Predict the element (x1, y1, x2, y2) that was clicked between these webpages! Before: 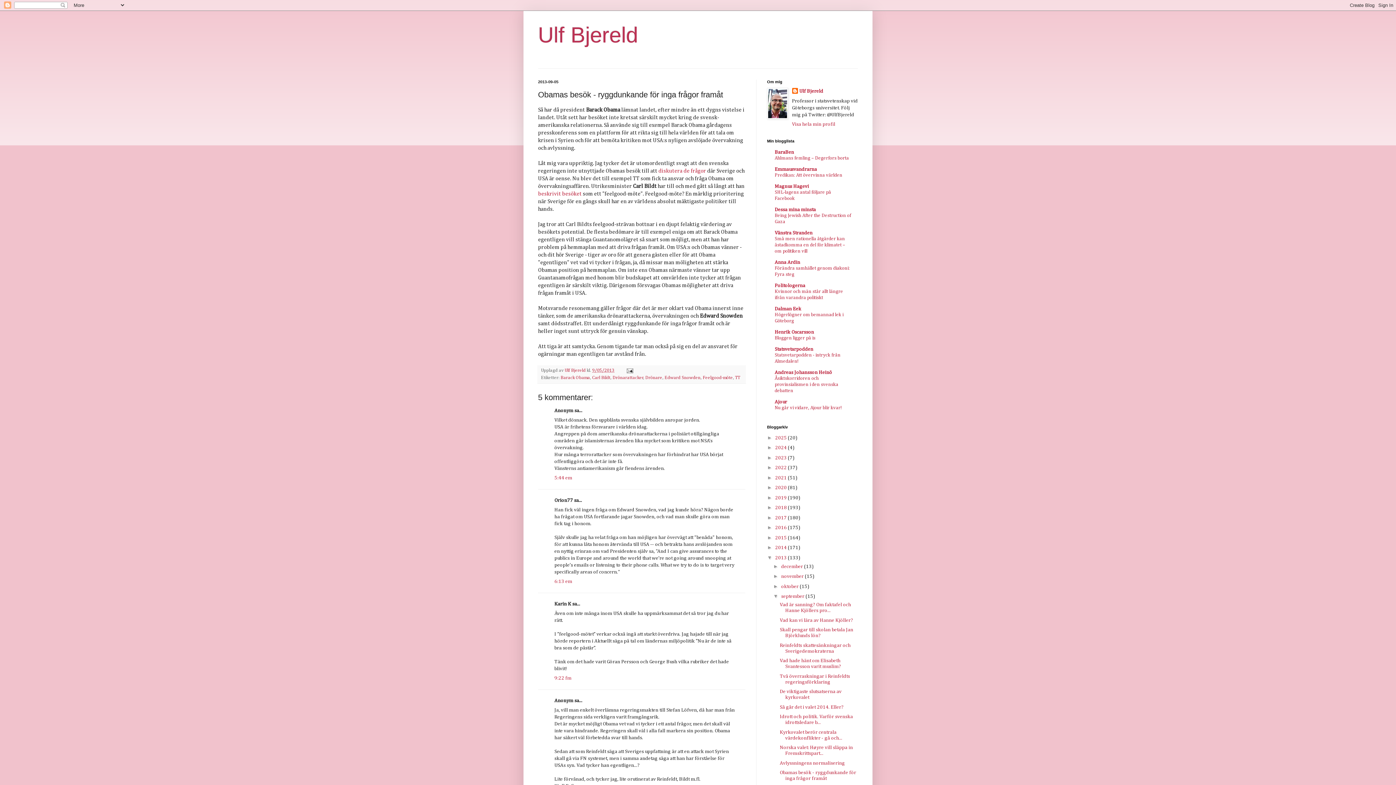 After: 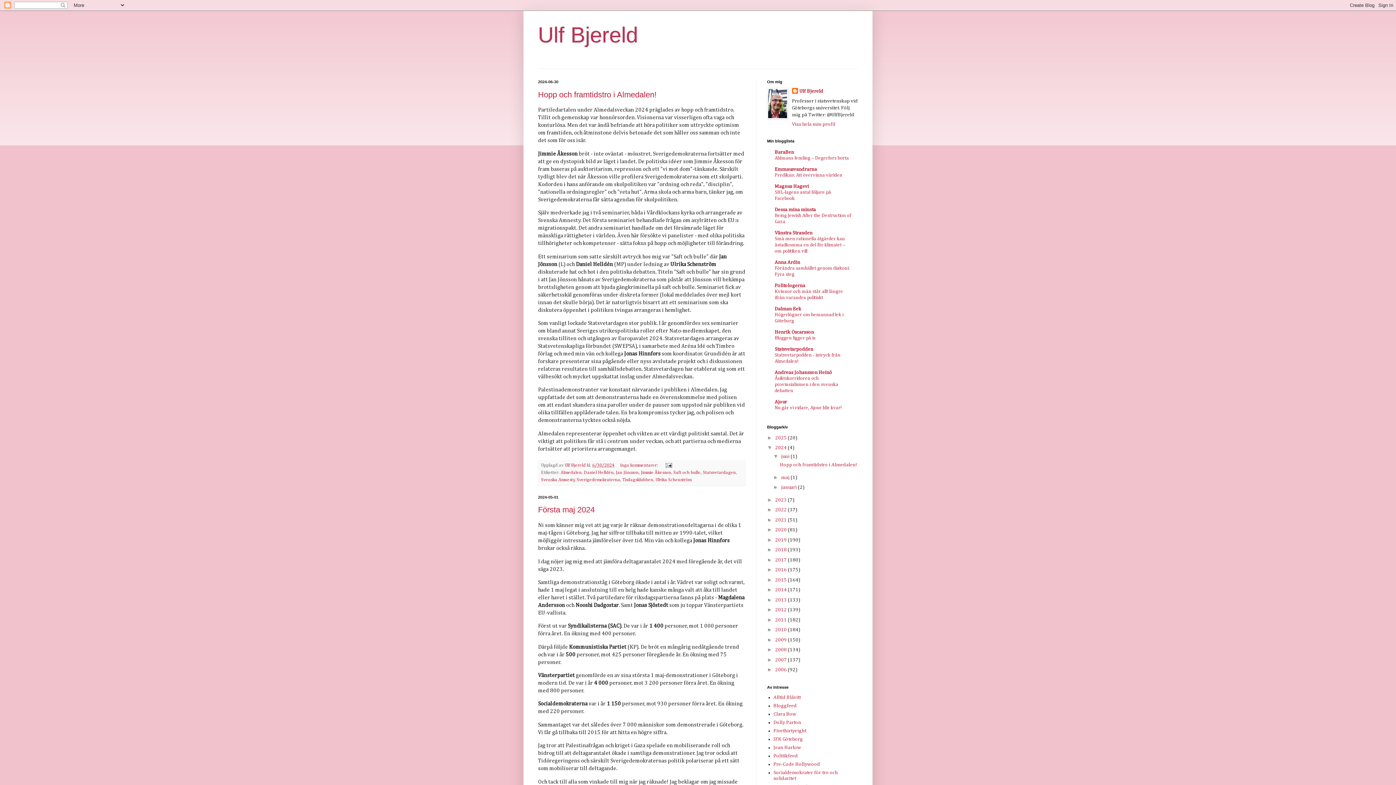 Action: bbox: (775, 445, 788, 450) label: 2024 